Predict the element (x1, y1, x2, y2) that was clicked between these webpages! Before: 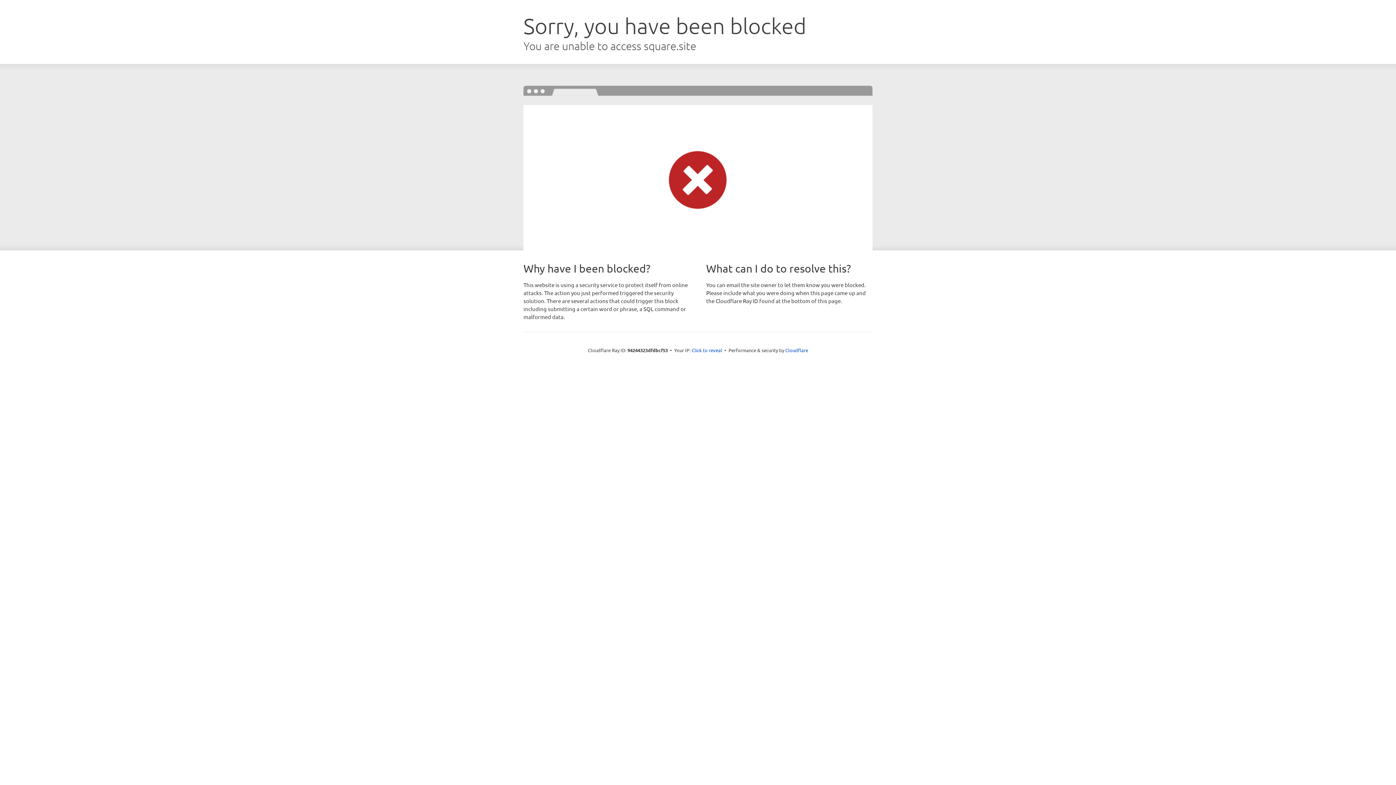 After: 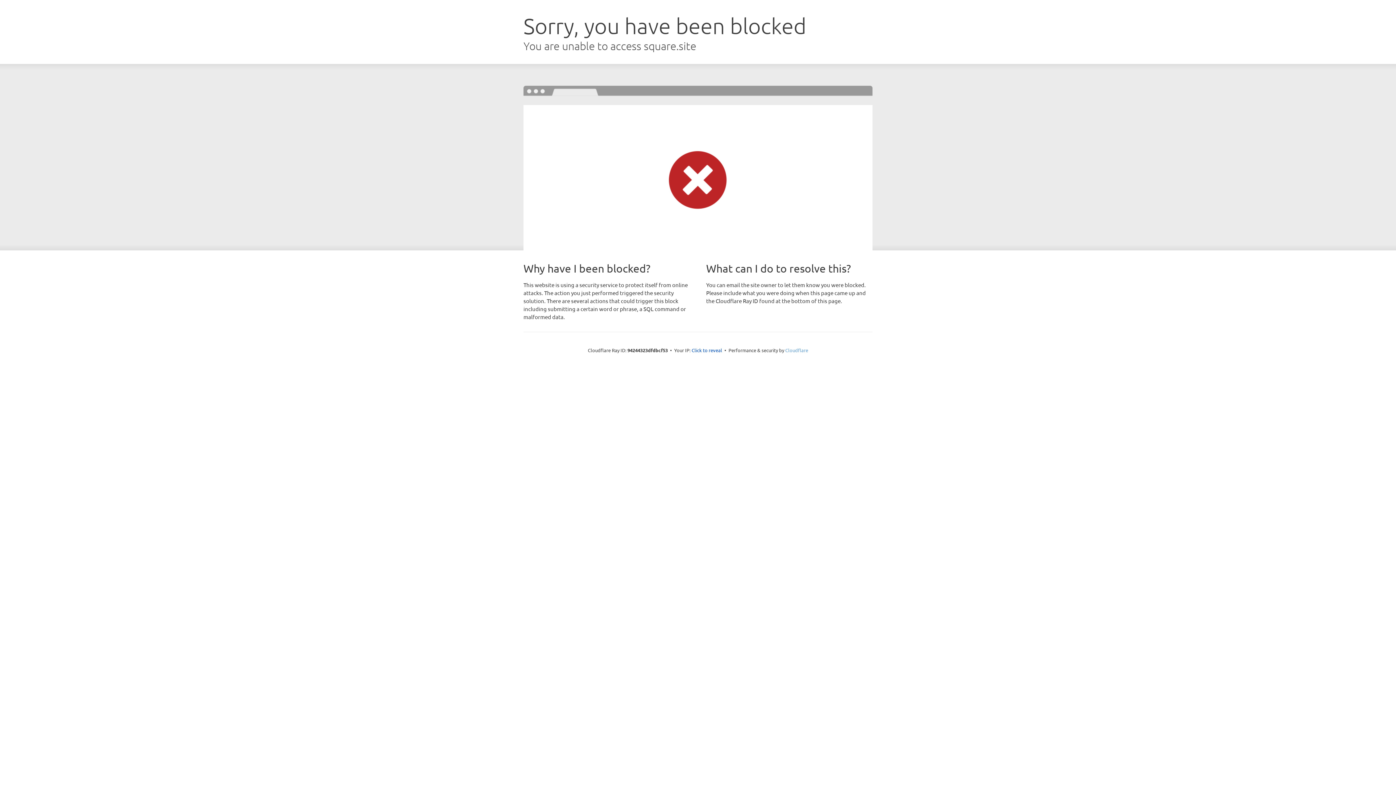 Action: bbox: (785, 347, 808, 353) label: Cloudflare